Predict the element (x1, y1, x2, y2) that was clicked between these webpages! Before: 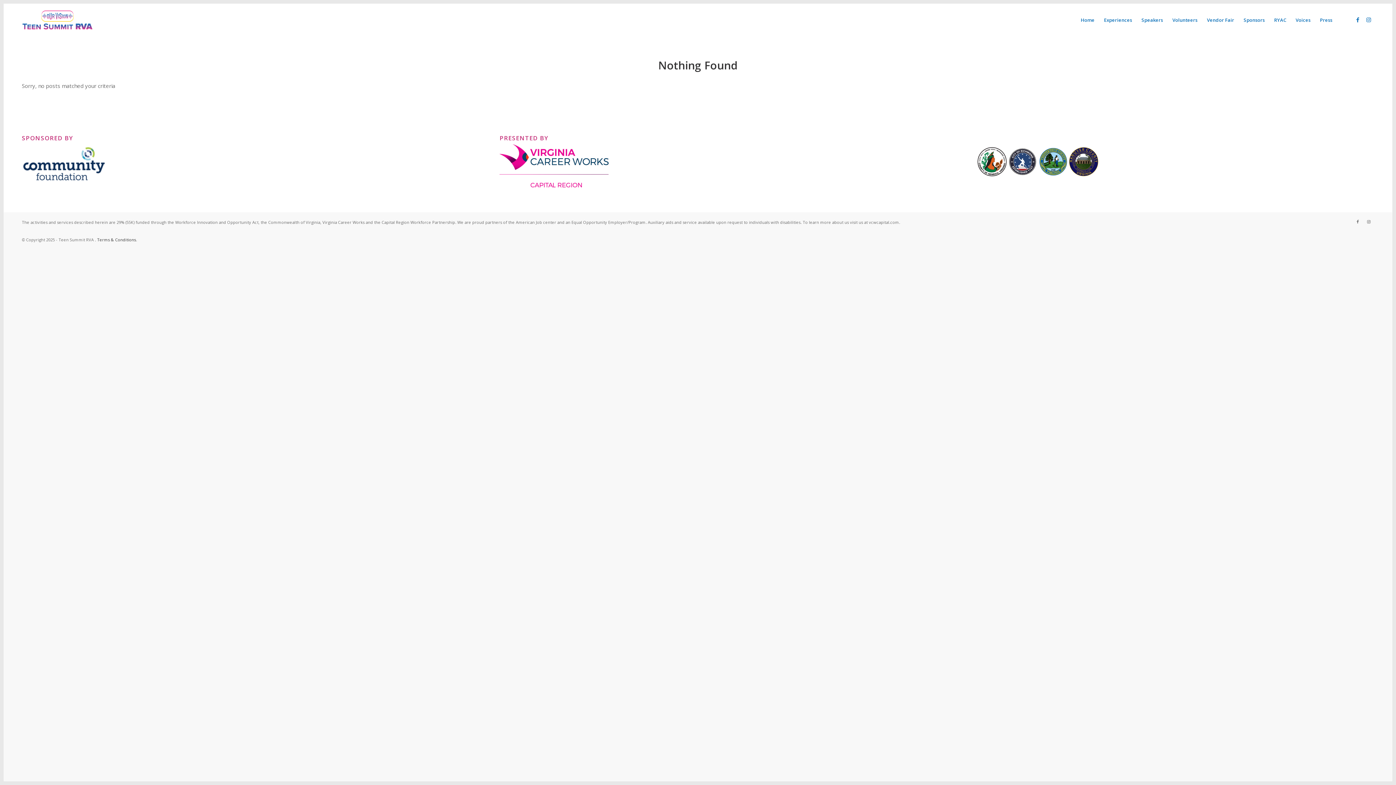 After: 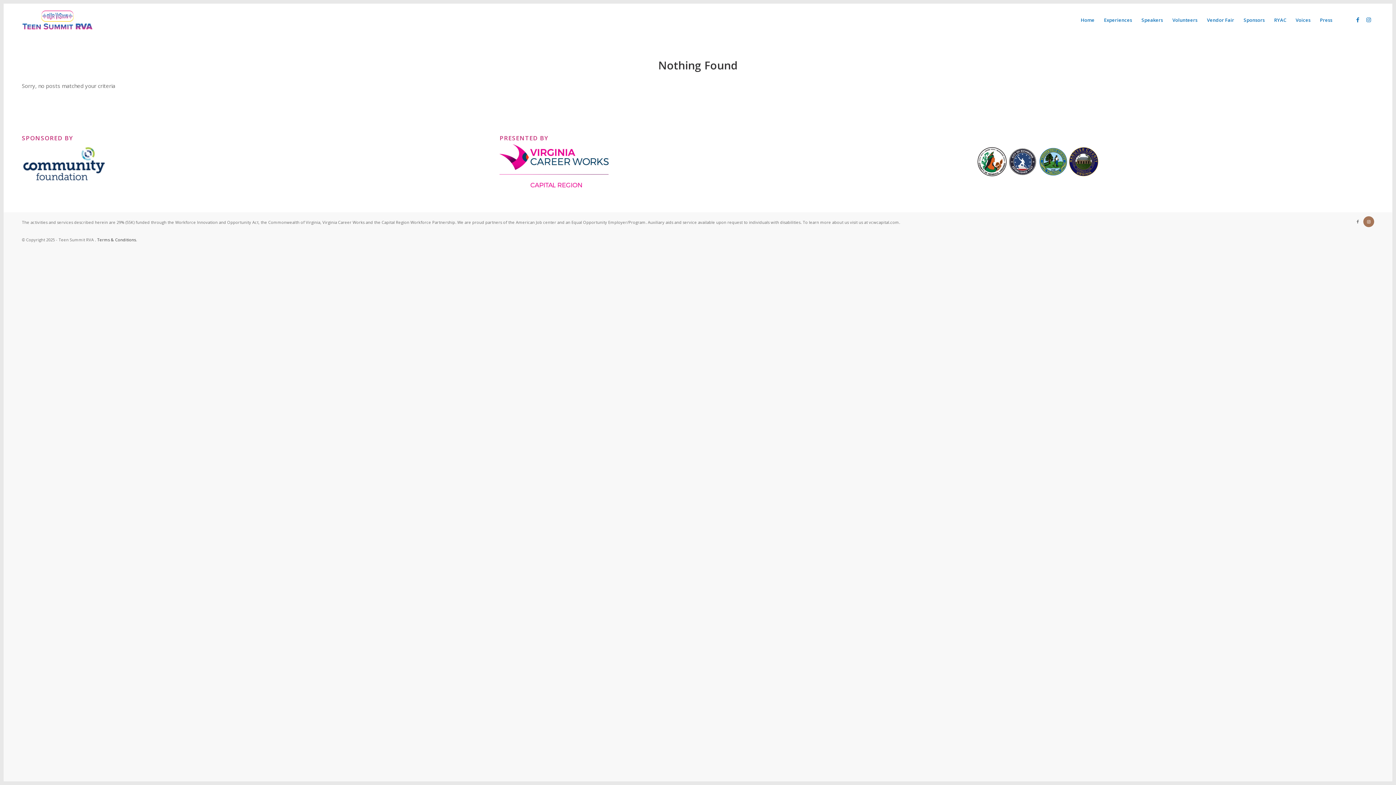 Action: label: Link to Instagram bbox: (1363, 216, 1374, 227)